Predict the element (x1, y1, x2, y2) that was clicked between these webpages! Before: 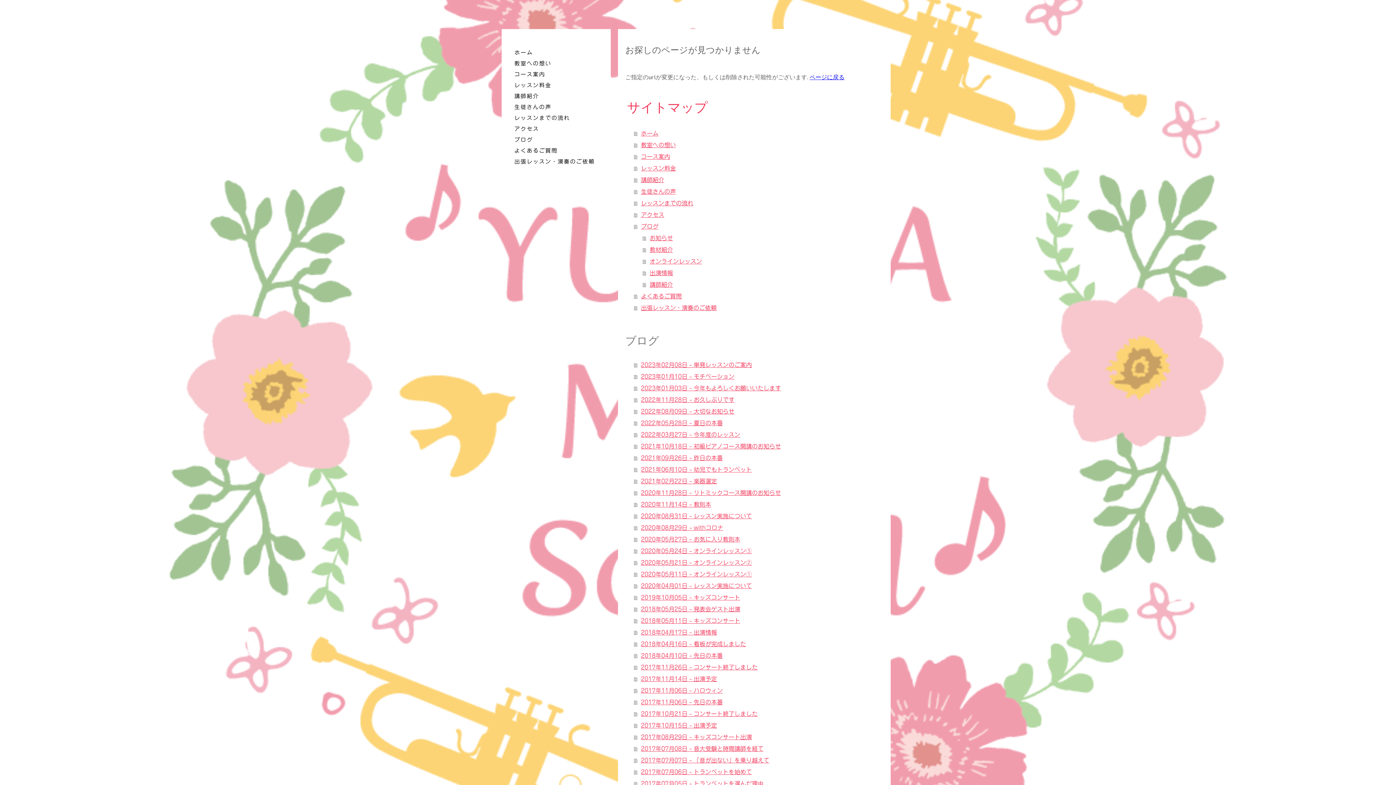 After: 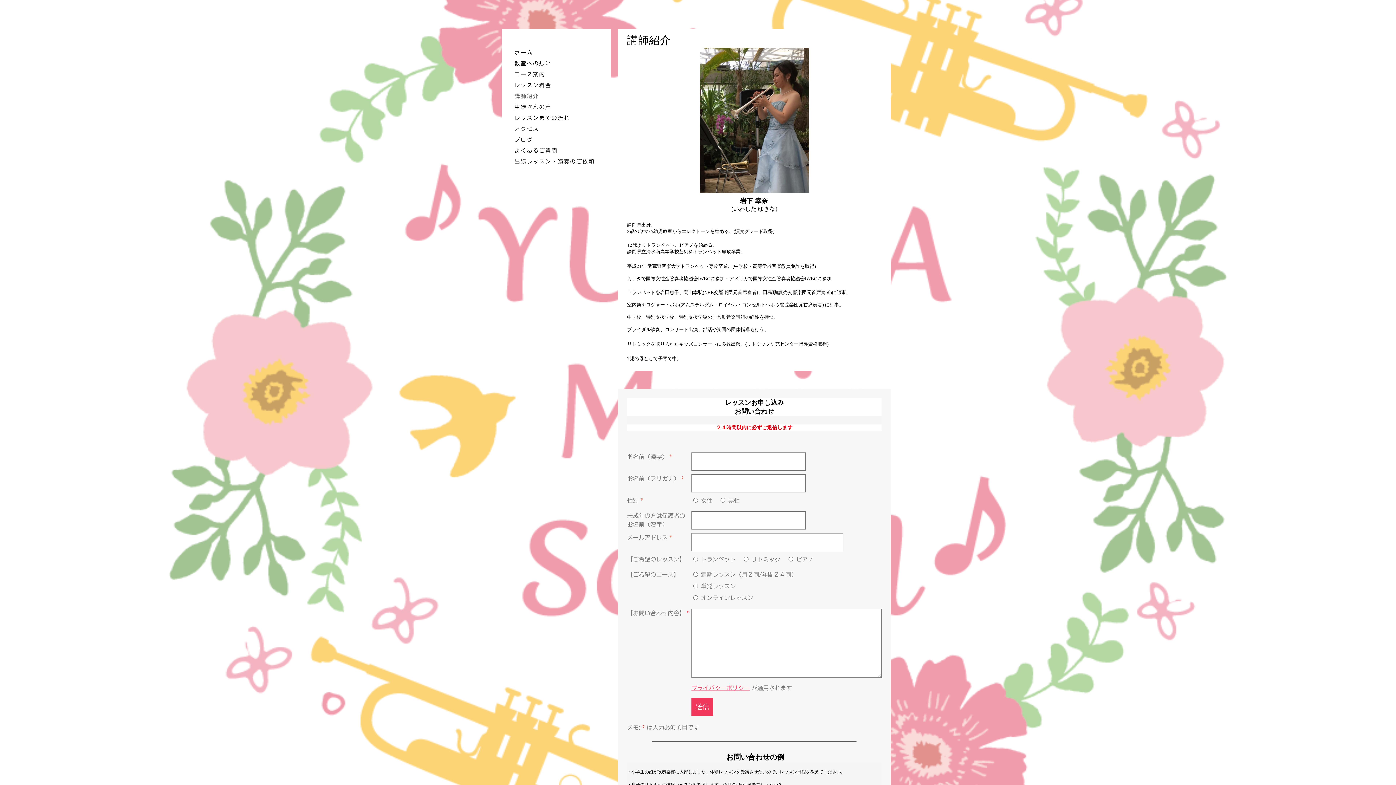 Action: label: 講師紹介 bbox: (510, 90, 601, 101)